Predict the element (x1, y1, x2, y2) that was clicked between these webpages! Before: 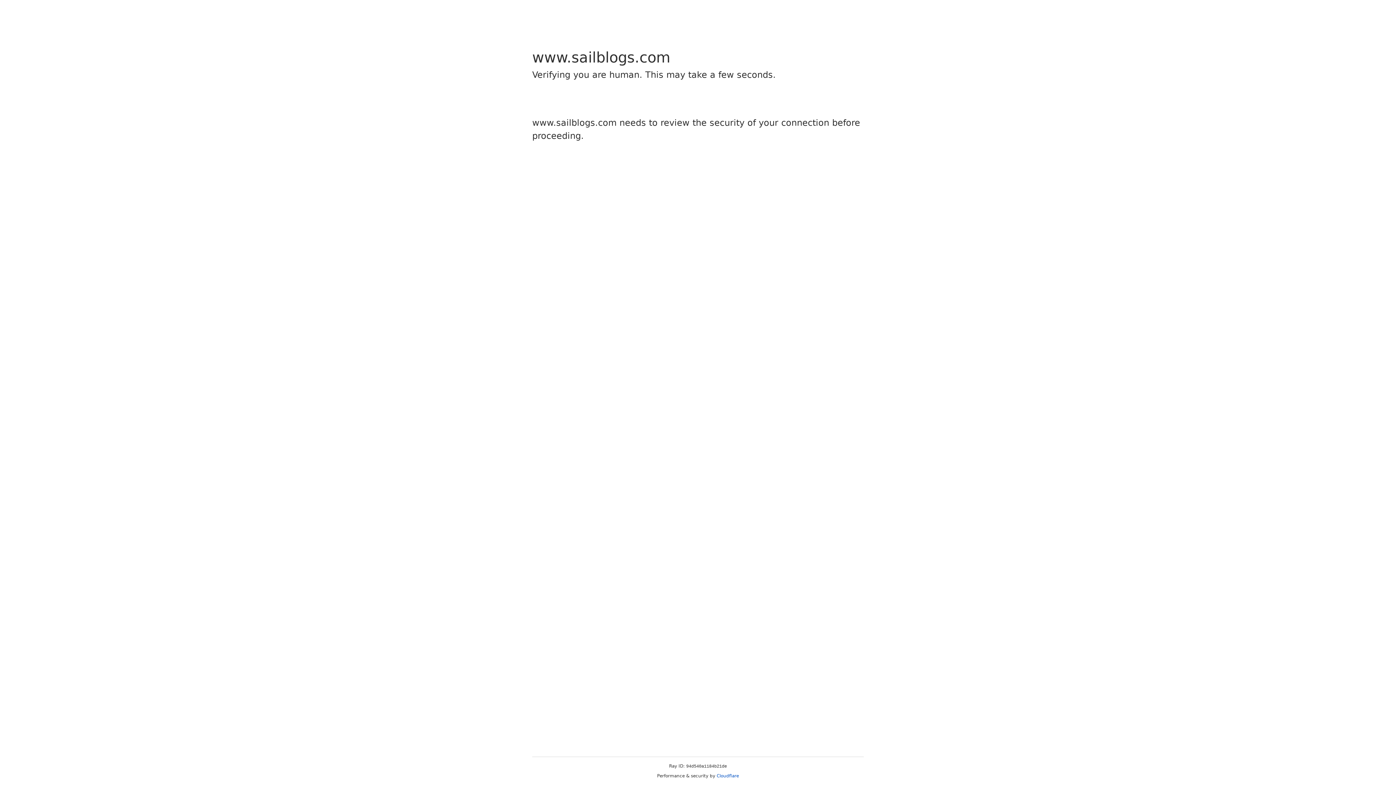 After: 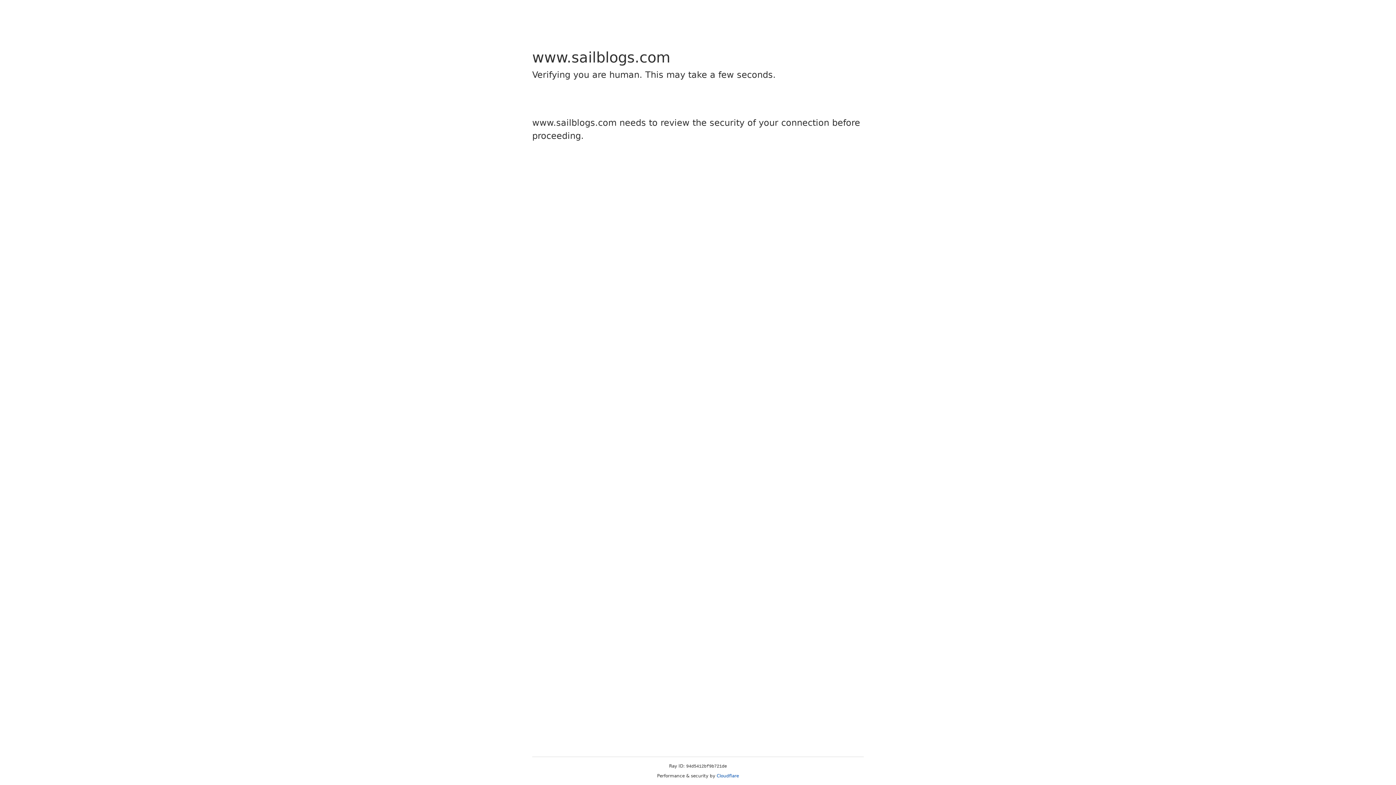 Action: label: Cloudflare bbox: (716, 773, 739, 778)